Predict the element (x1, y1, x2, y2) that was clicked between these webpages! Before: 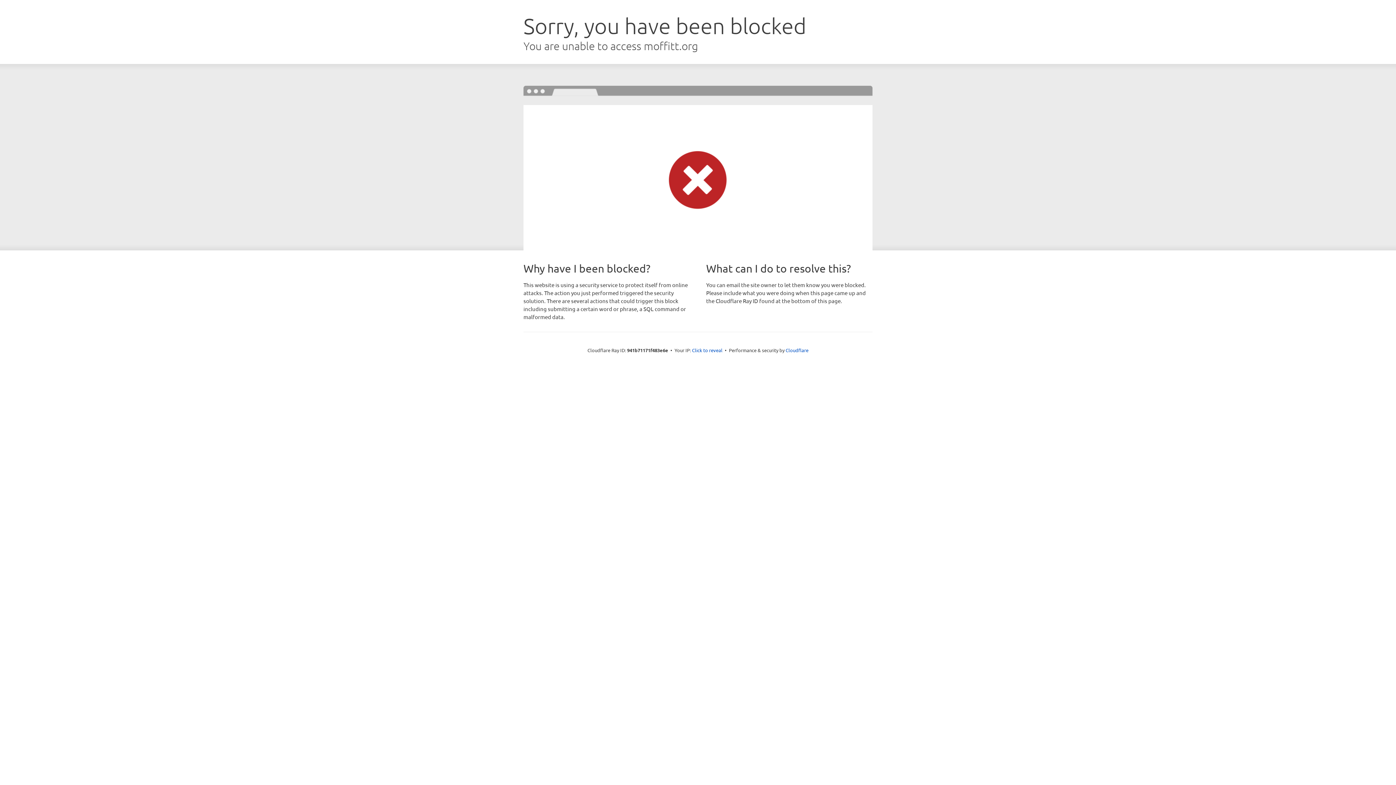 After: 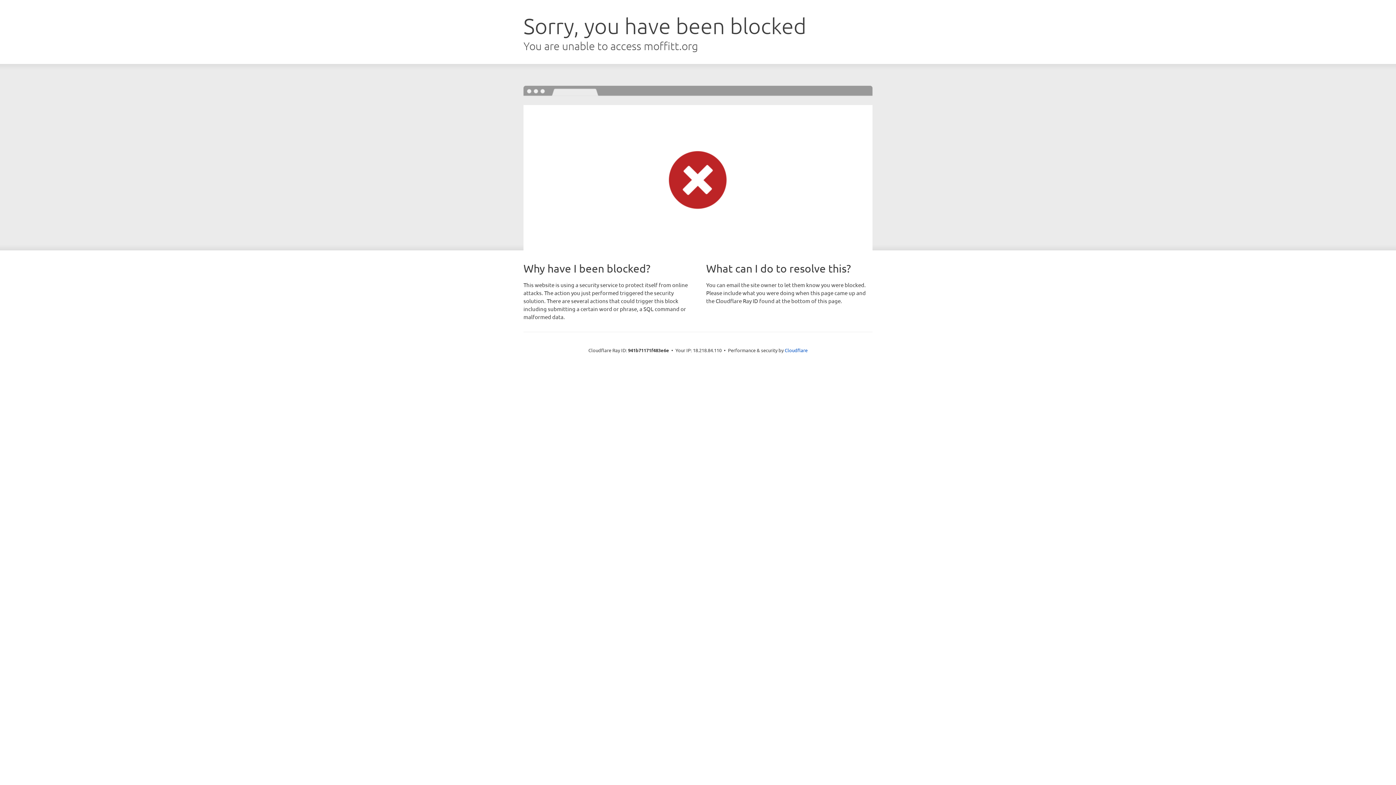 Action: bbox: (692, 346, 722, 353) label: Click to reveal